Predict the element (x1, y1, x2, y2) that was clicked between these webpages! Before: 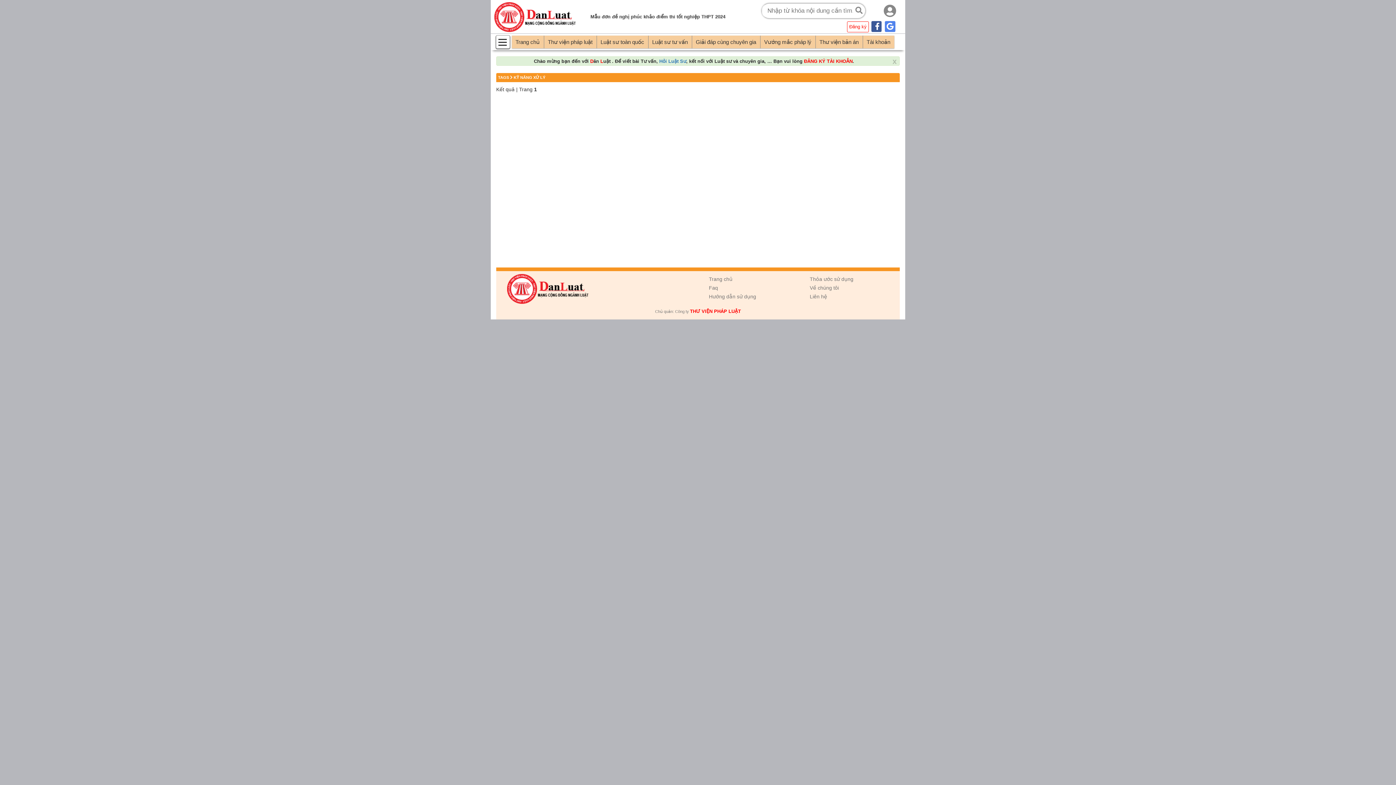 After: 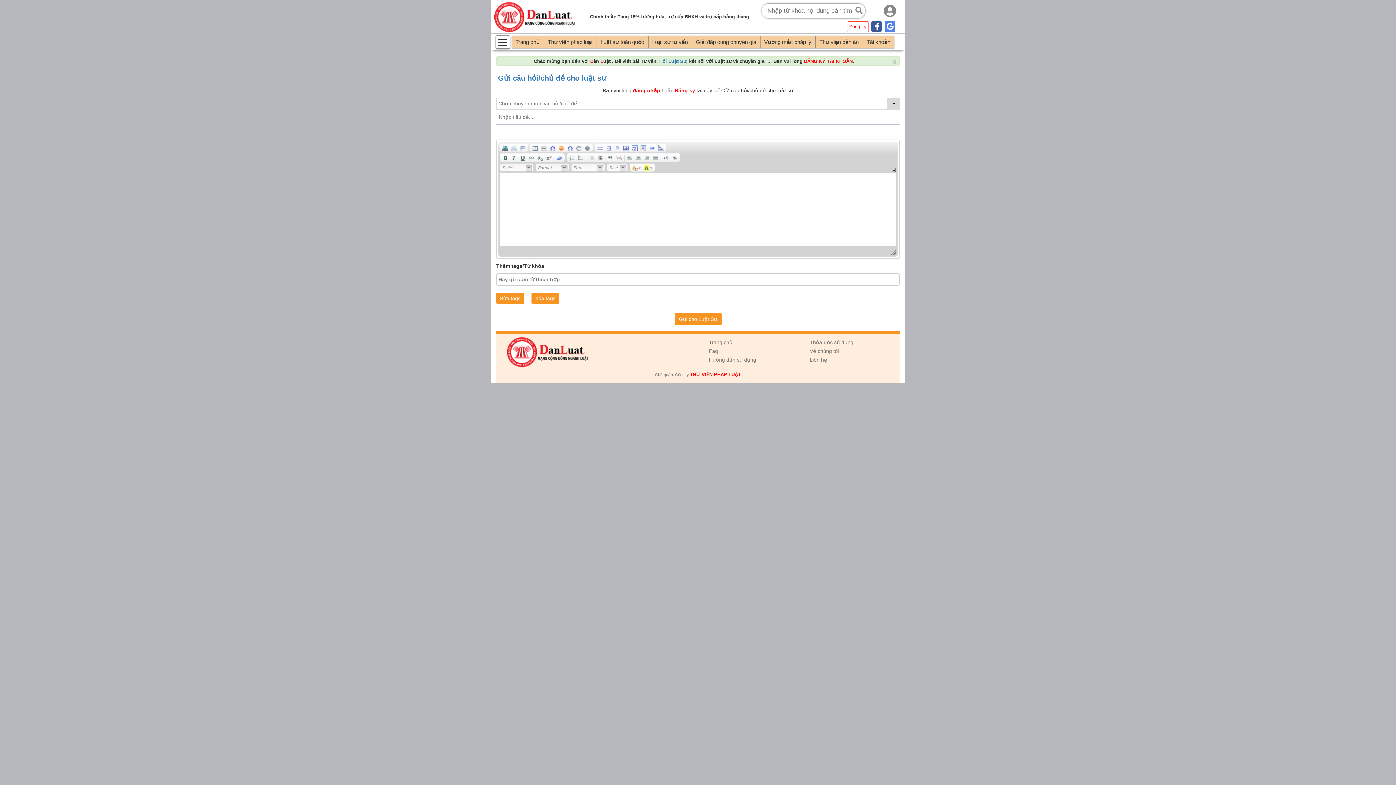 Action: label: Hỏi Luật Sư bbox: (659, 58, 686, 64)